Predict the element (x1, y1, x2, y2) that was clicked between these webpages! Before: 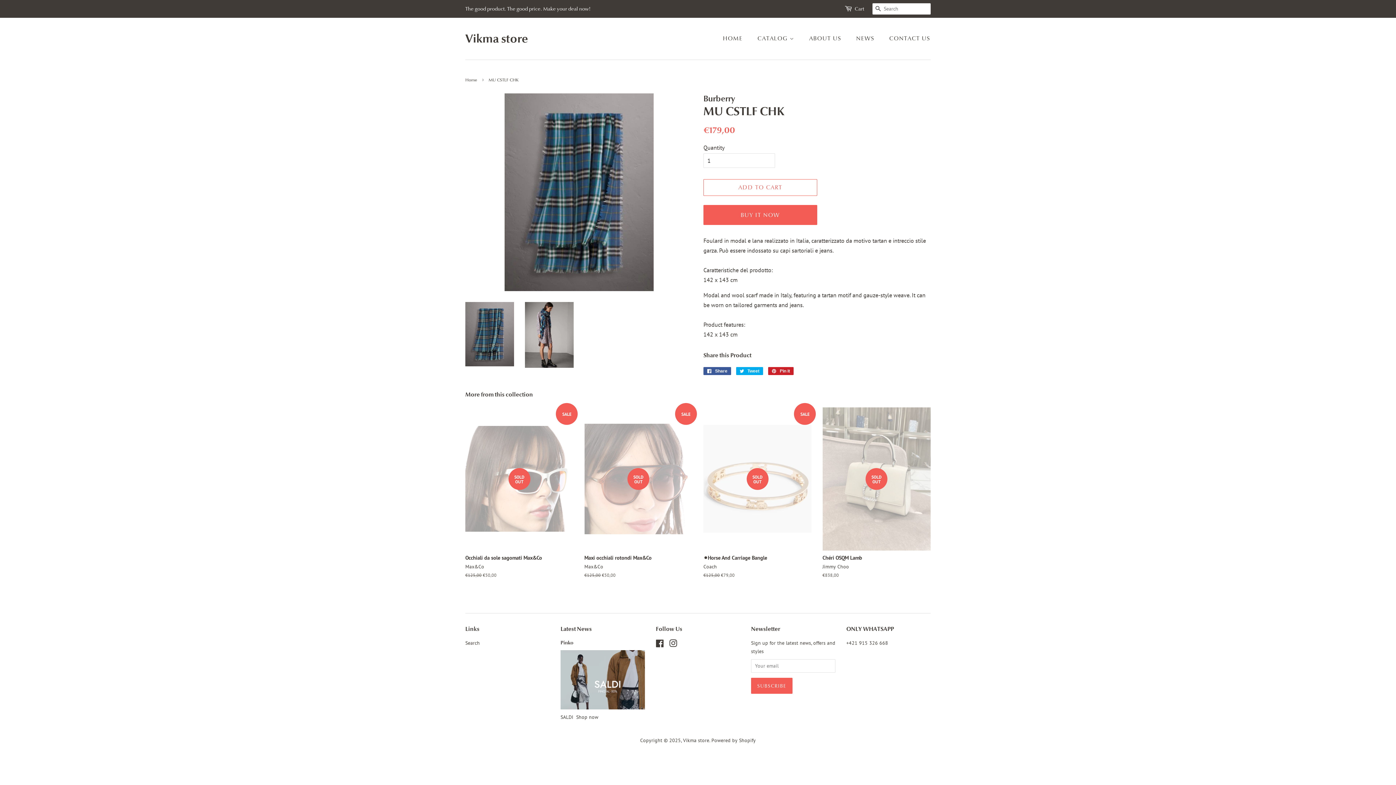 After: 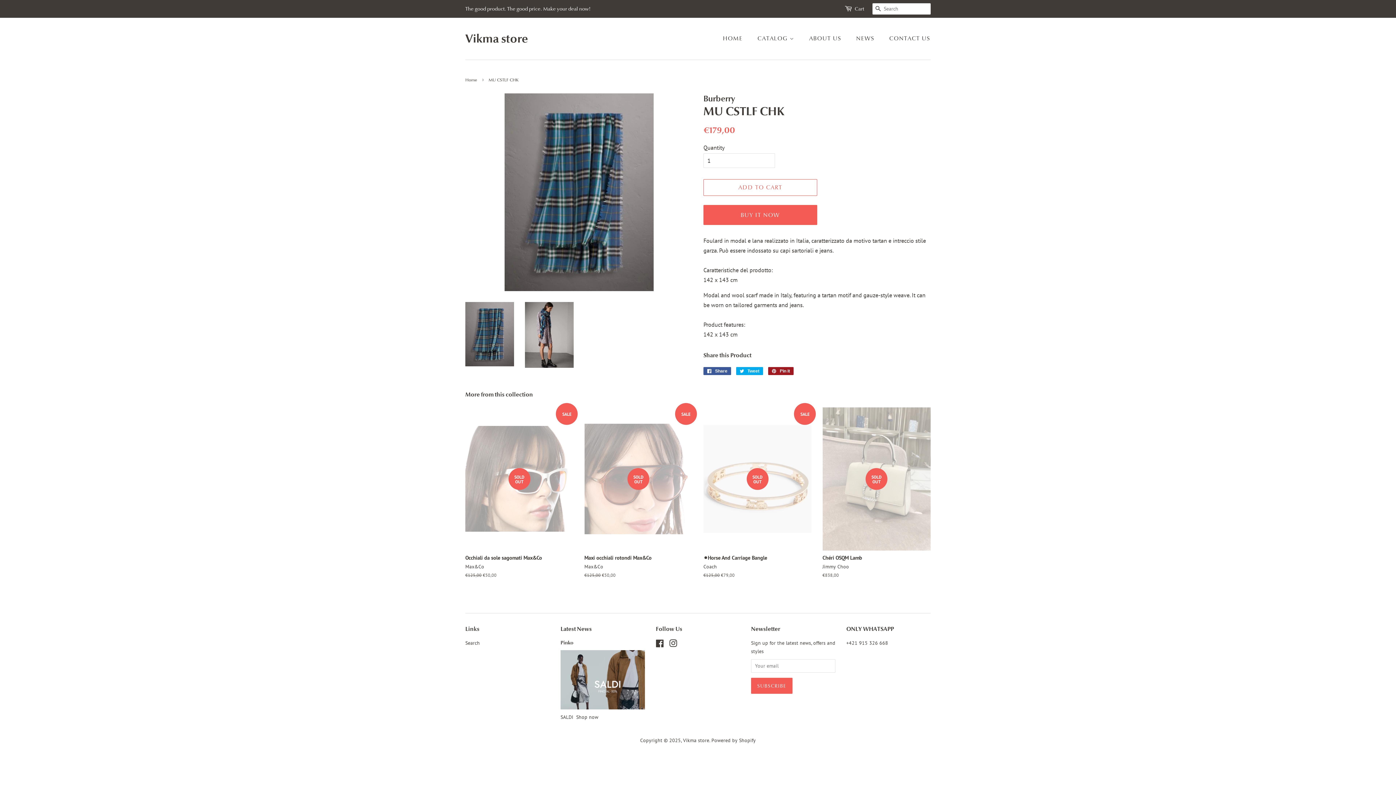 Action: label:  Pin it
Pin on Pinterest bbox: (768, 367, 793, 375)